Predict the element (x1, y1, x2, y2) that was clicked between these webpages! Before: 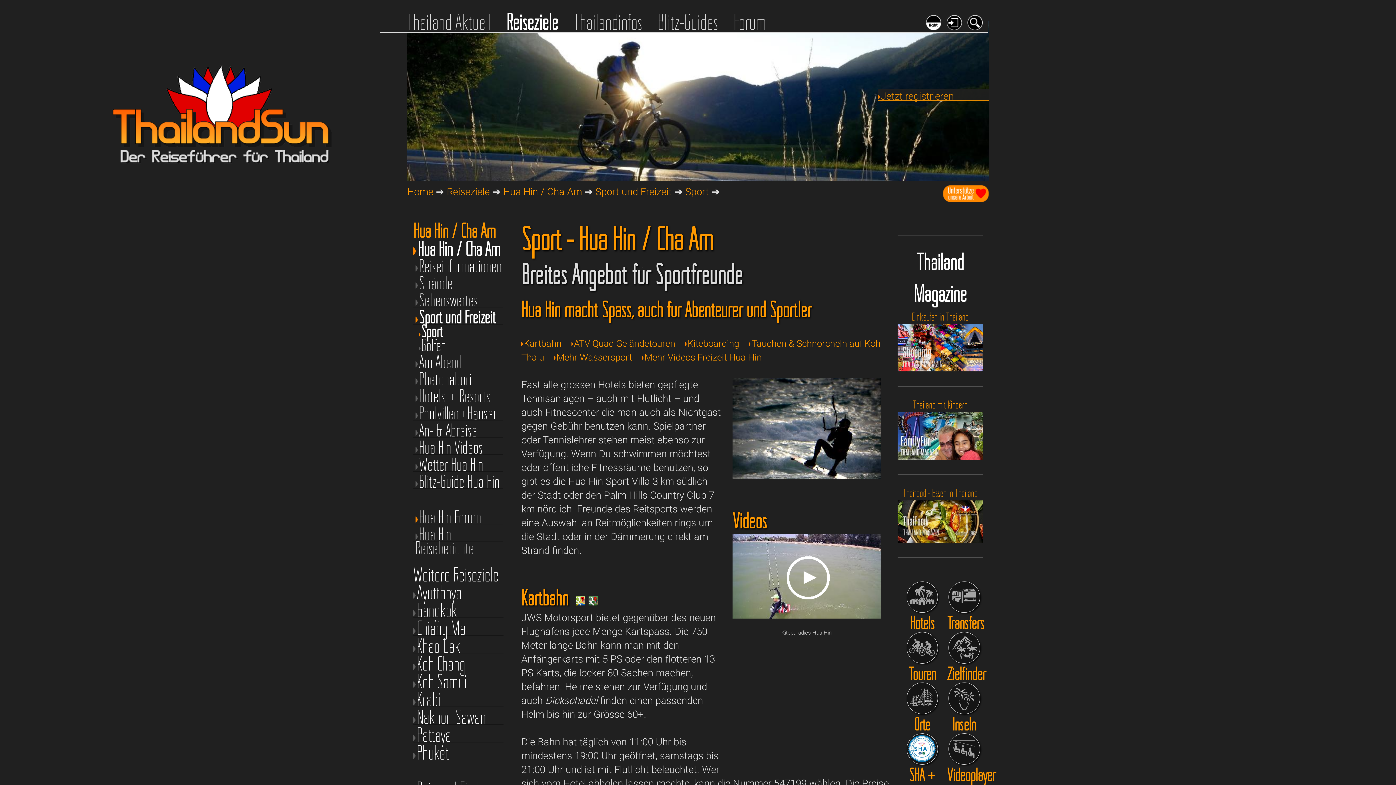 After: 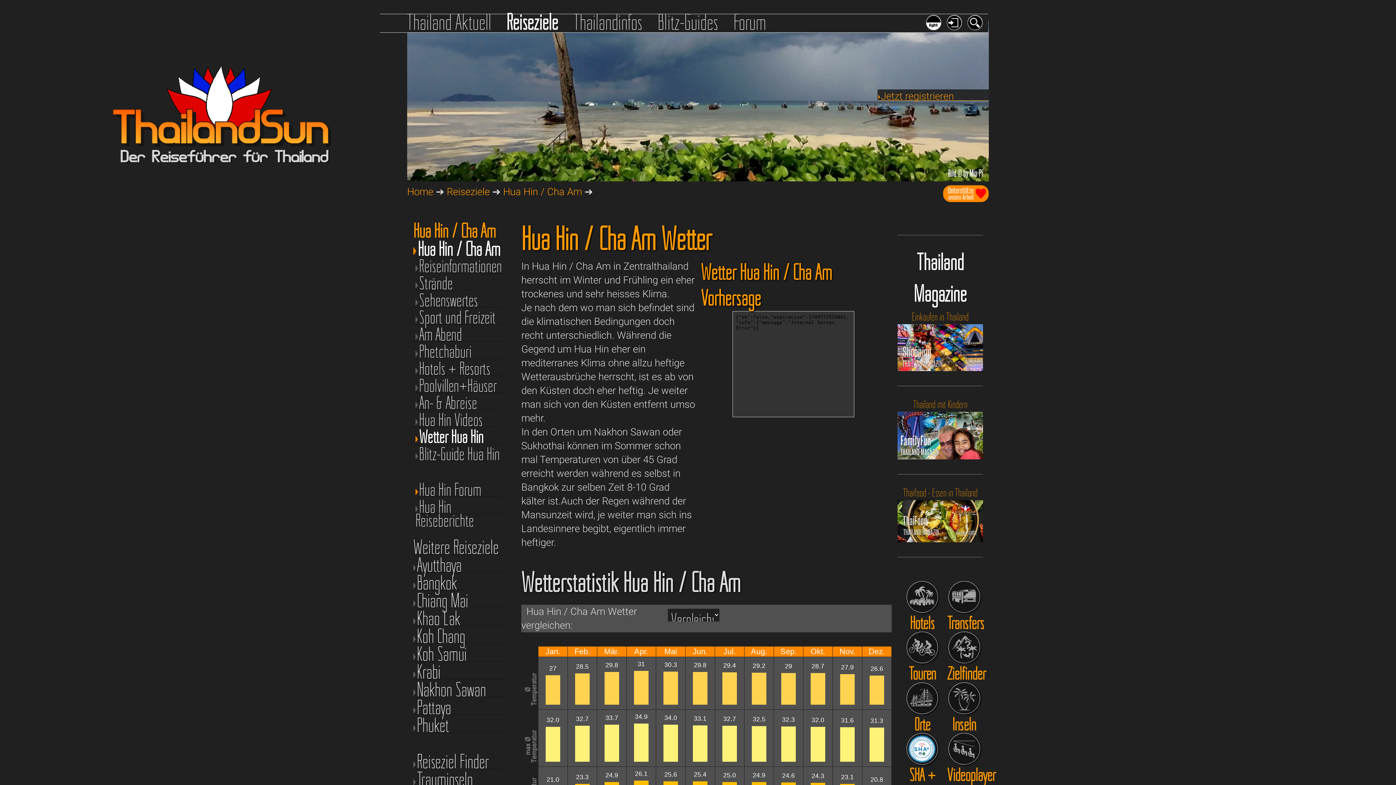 Action: label: Wetter Hua Hin bbox: (413, 457, 502, 472)